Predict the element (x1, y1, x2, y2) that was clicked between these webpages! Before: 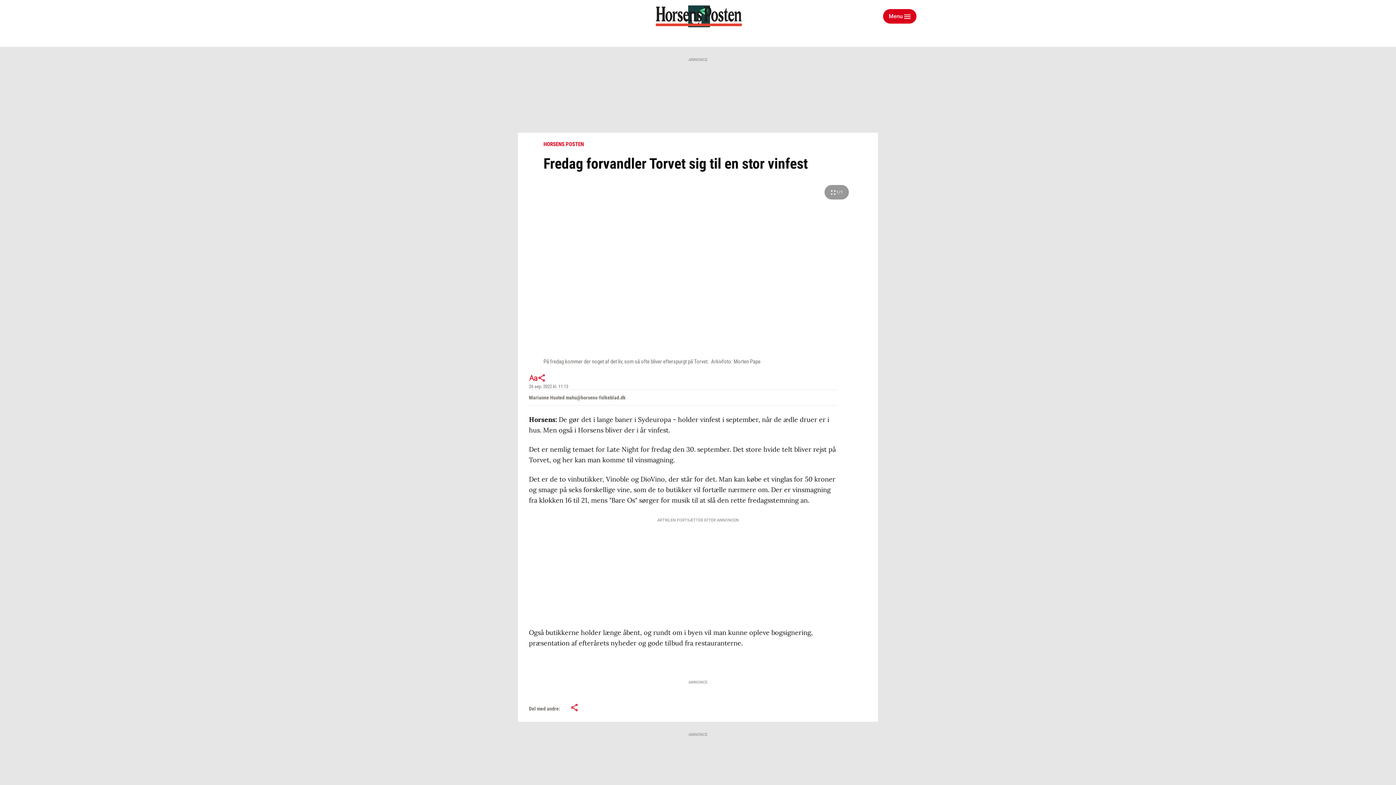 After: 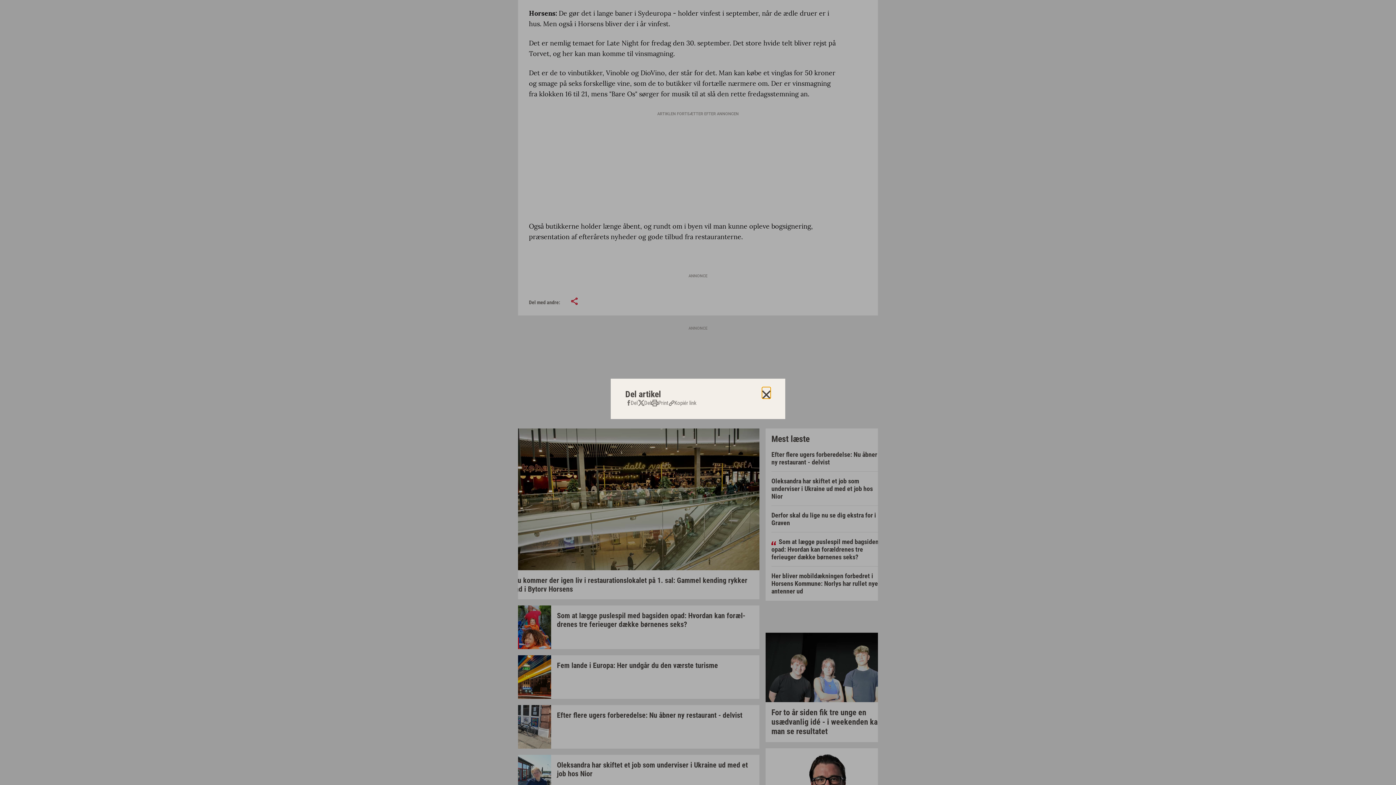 Action: label: Del artikel bbox: (537, 373, 546, 382)